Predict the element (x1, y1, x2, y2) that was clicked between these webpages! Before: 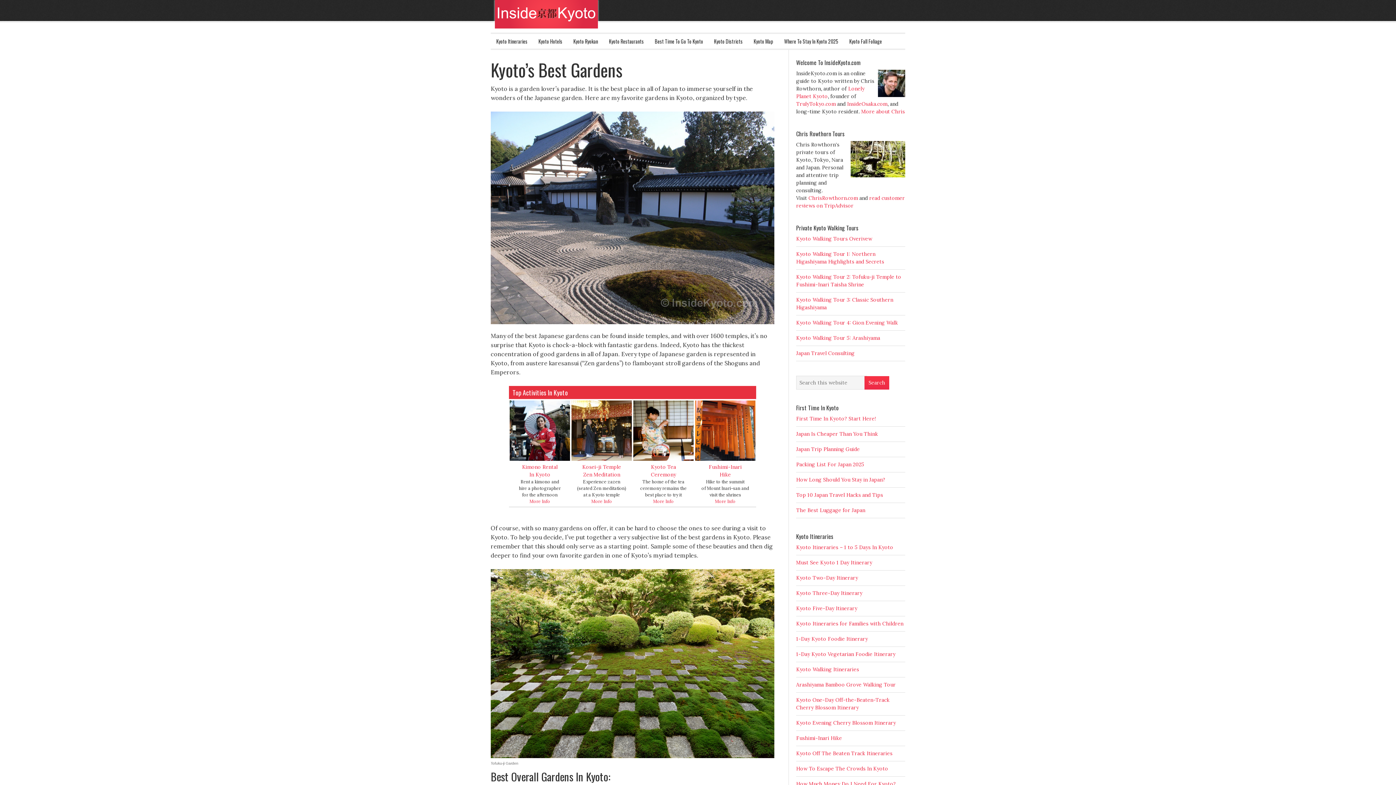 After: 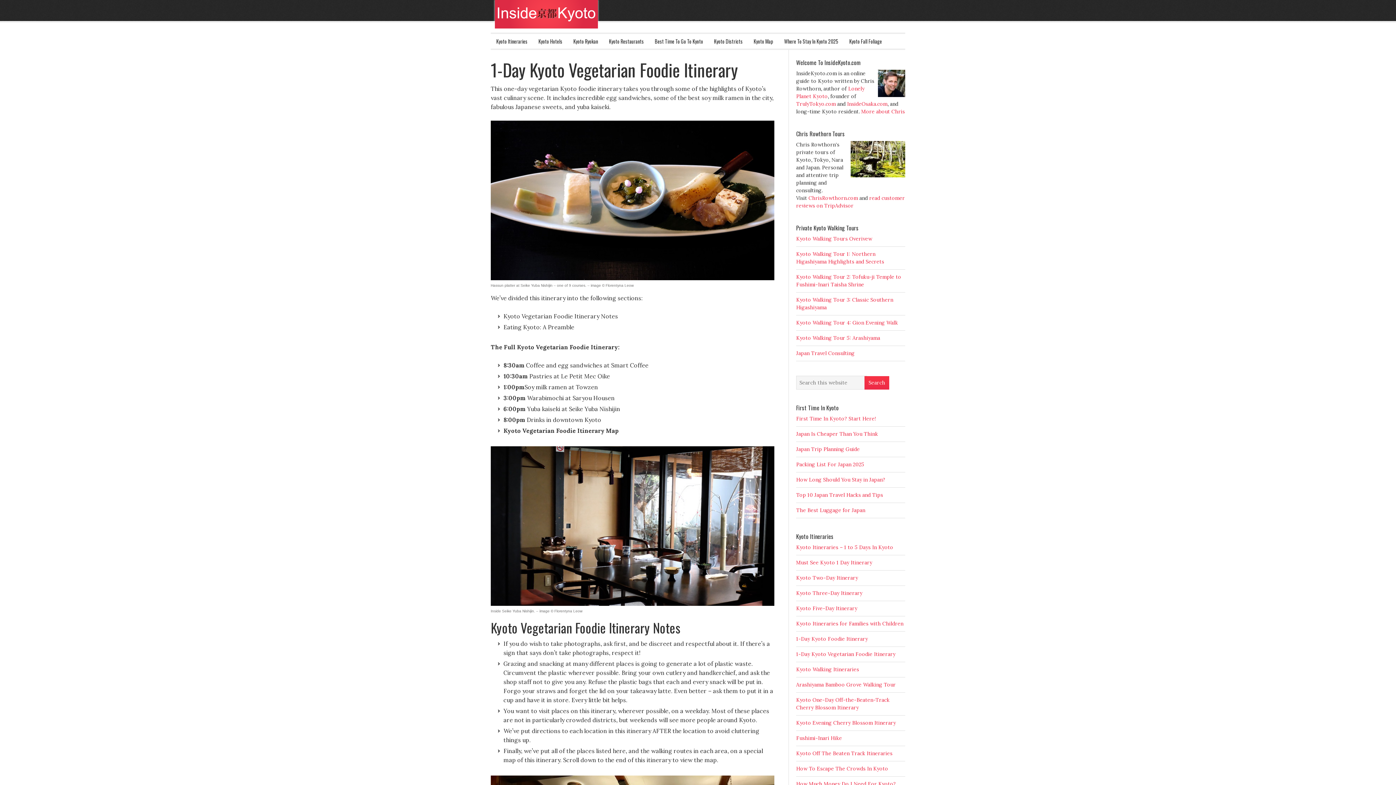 Action: bbox: (796, 651, 895, 657) label: 1-Day Kyoto Vegetarian Foodie Itinerary